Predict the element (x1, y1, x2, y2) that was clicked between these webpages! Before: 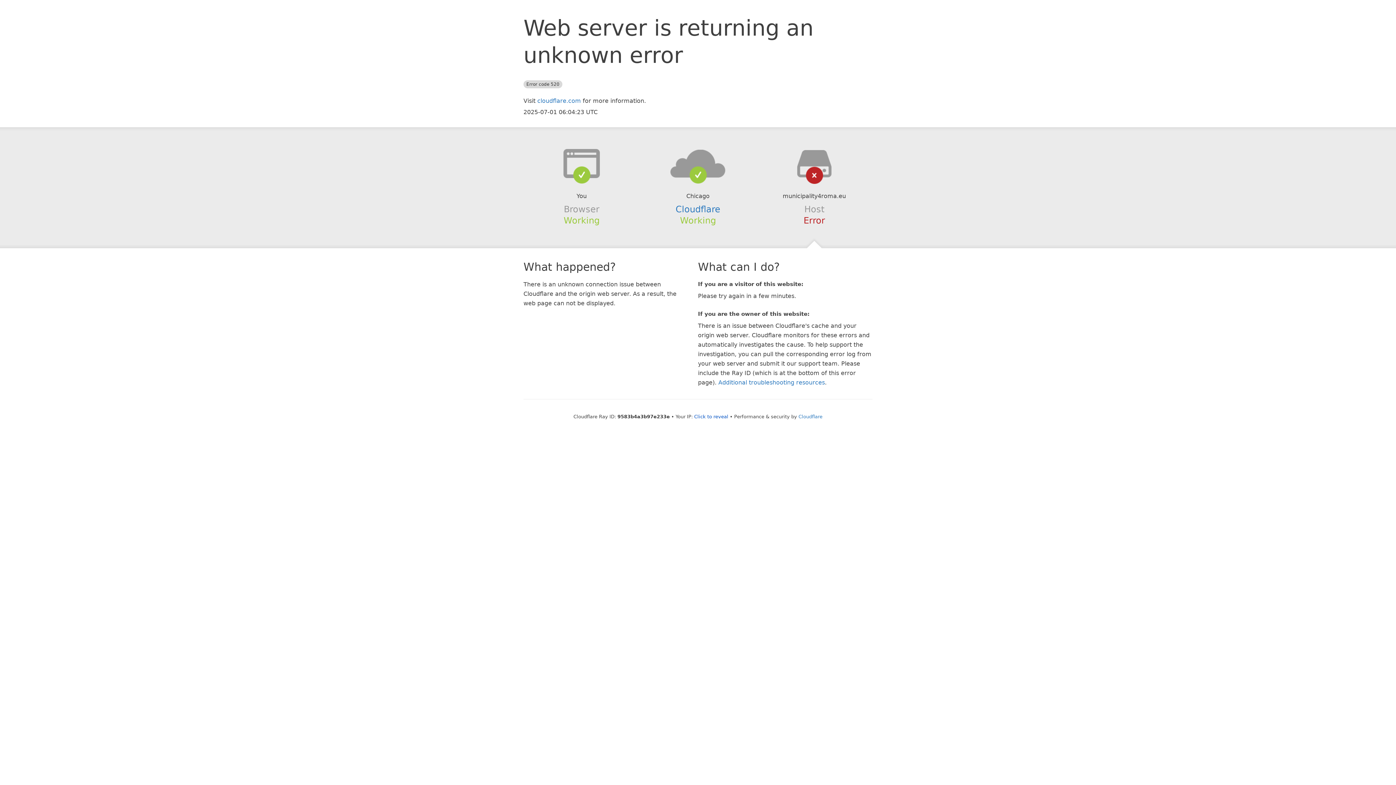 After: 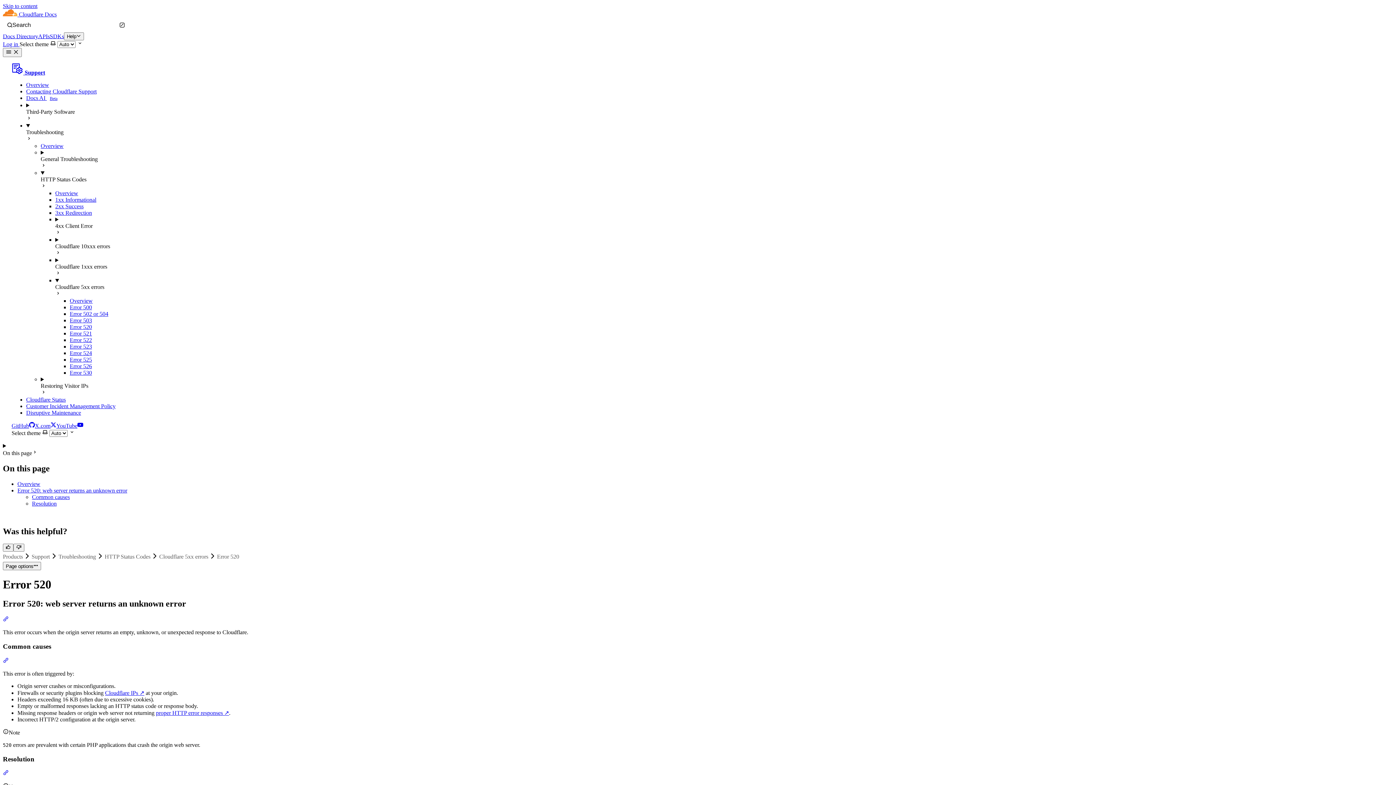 Action: label: Additional troubleshooting resources bbox: (718, 379, 825, 386)